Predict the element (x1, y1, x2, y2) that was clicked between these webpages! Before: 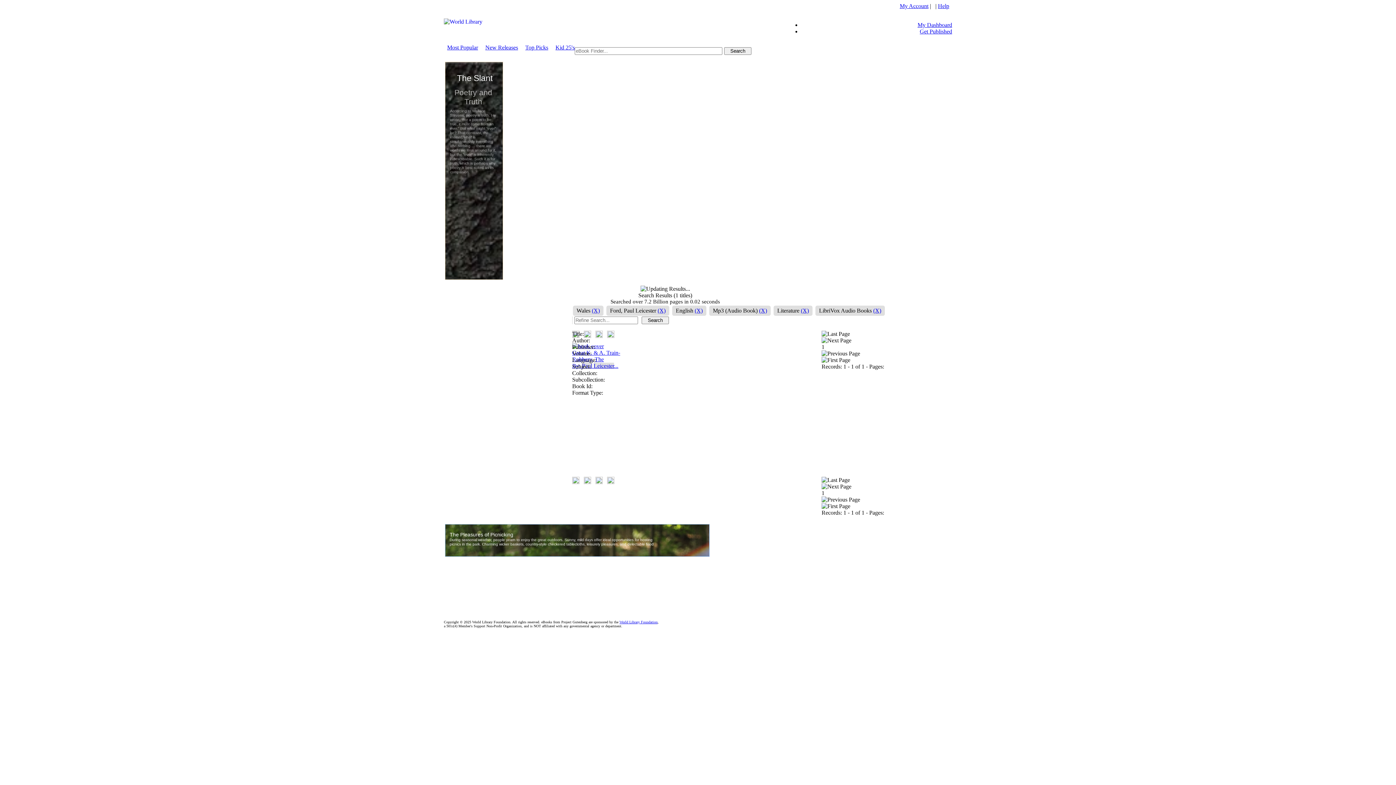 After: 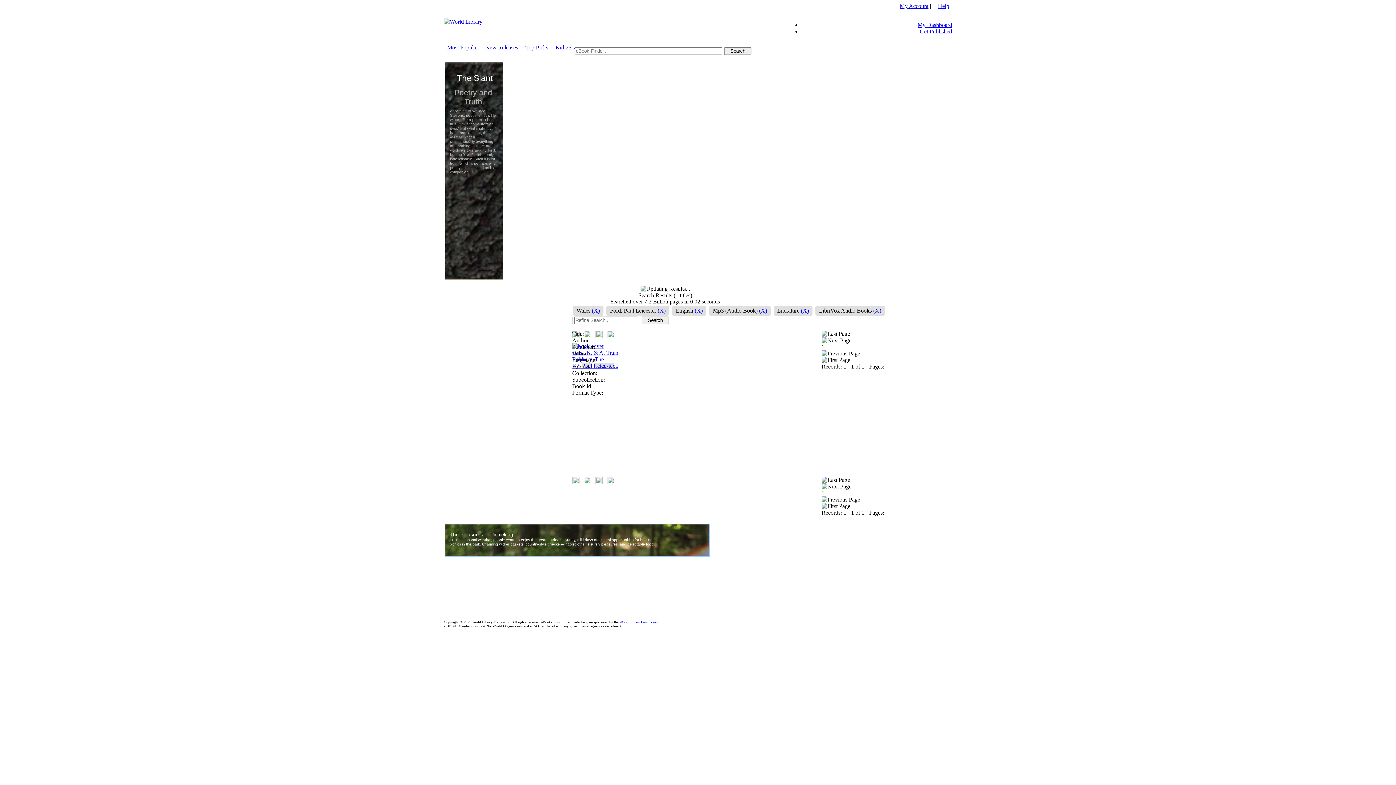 Action: bbox: (821, 503, 850, 509)